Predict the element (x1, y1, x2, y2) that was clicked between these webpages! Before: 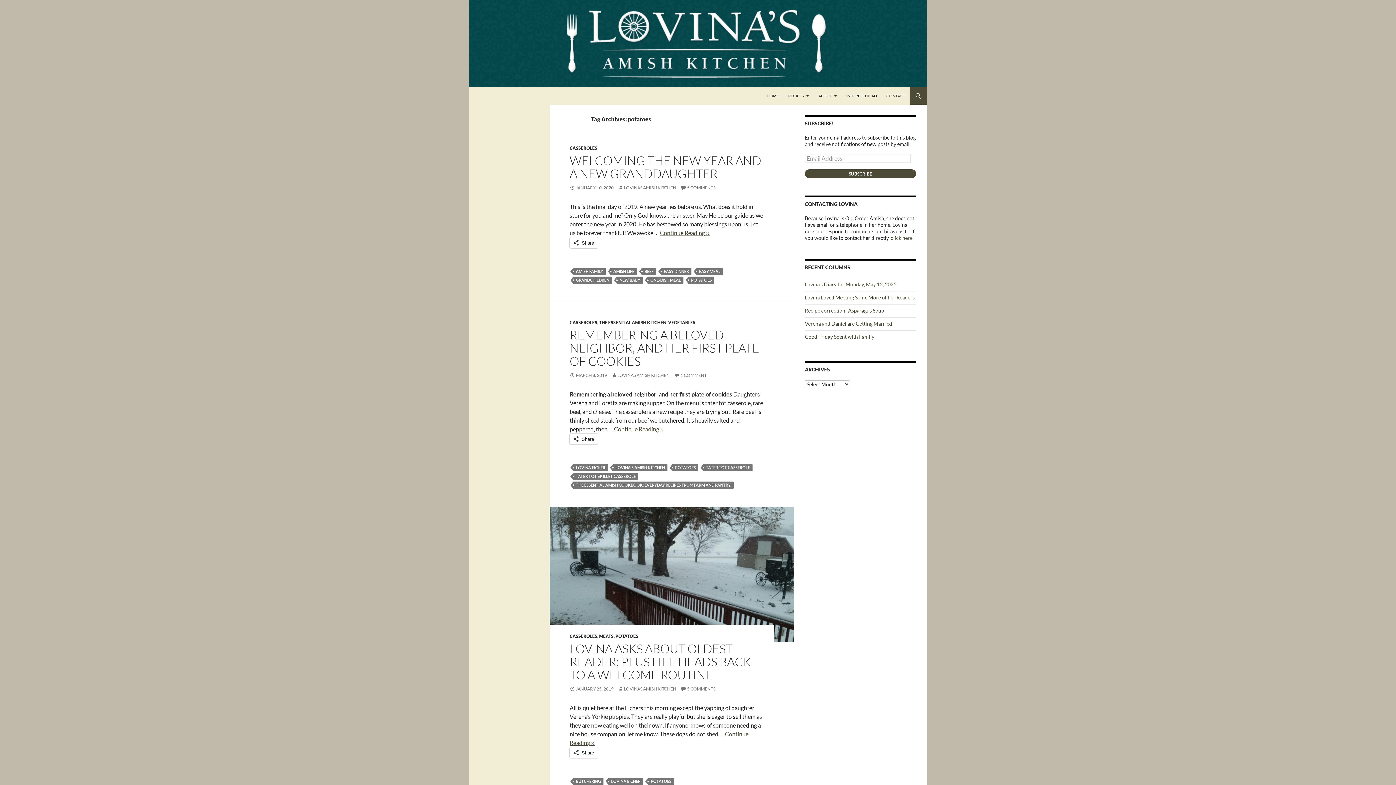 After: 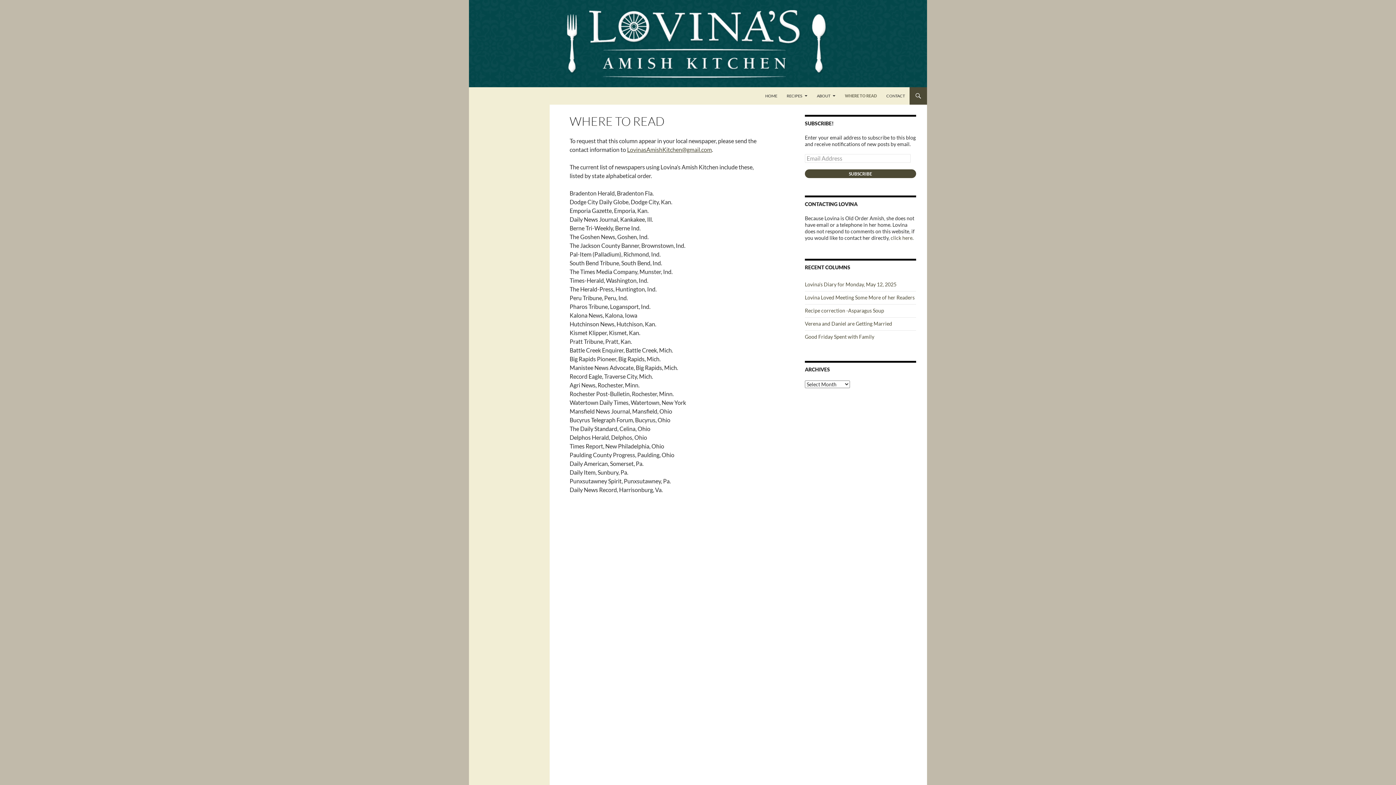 Action: label: WHERE TO READ bbox: (842, 87, 881, 104)